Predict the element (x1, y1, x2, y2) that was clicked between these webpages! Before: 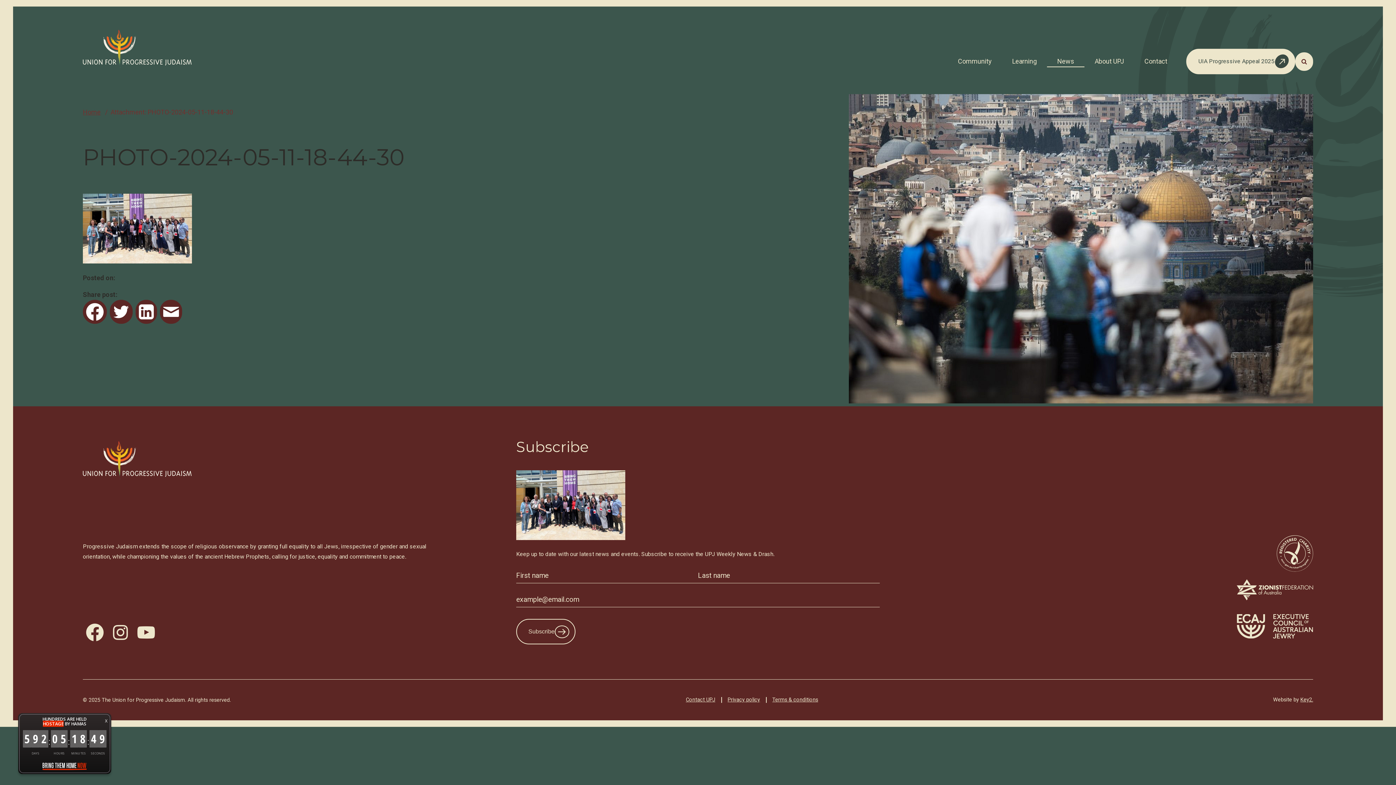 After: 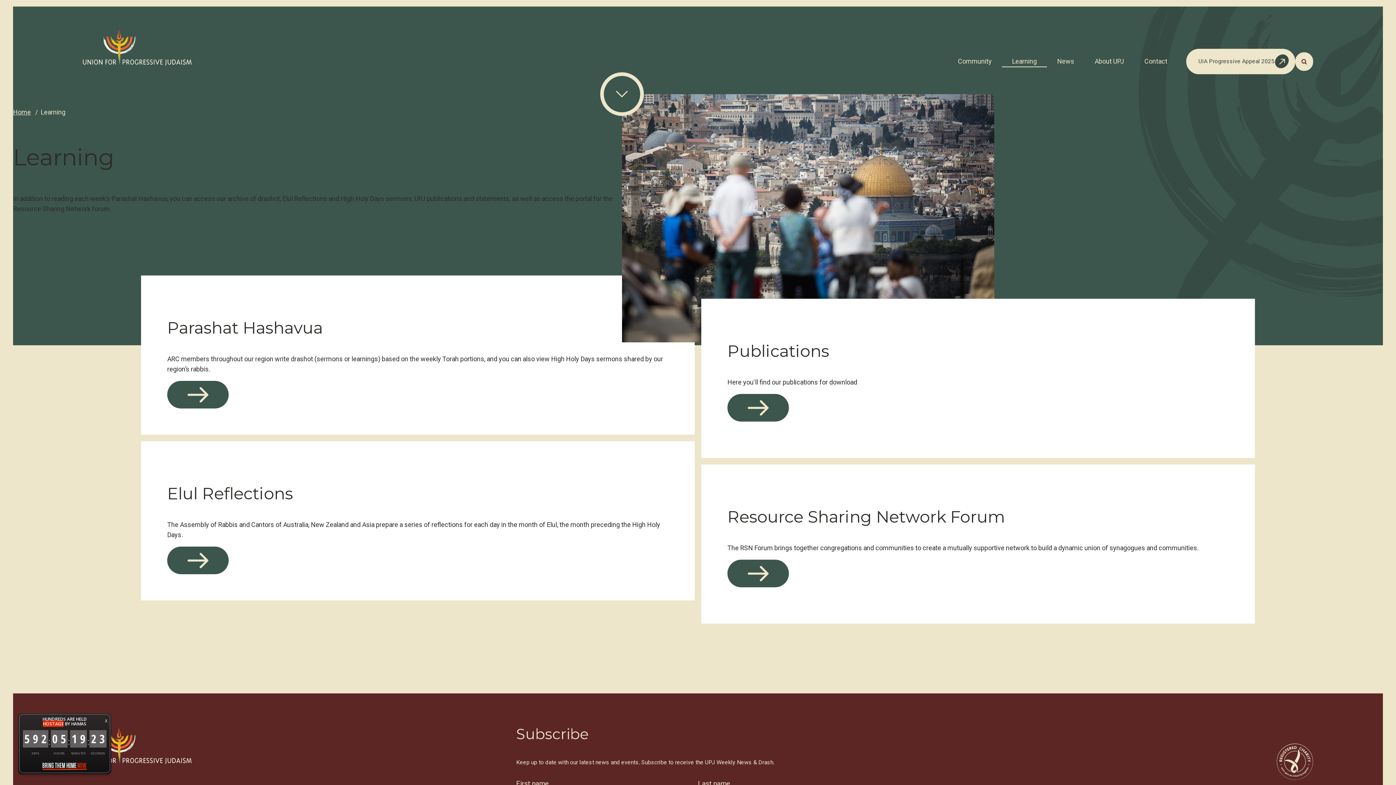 Action: bbox: (1002, 50, 1047, 67) label: Learning